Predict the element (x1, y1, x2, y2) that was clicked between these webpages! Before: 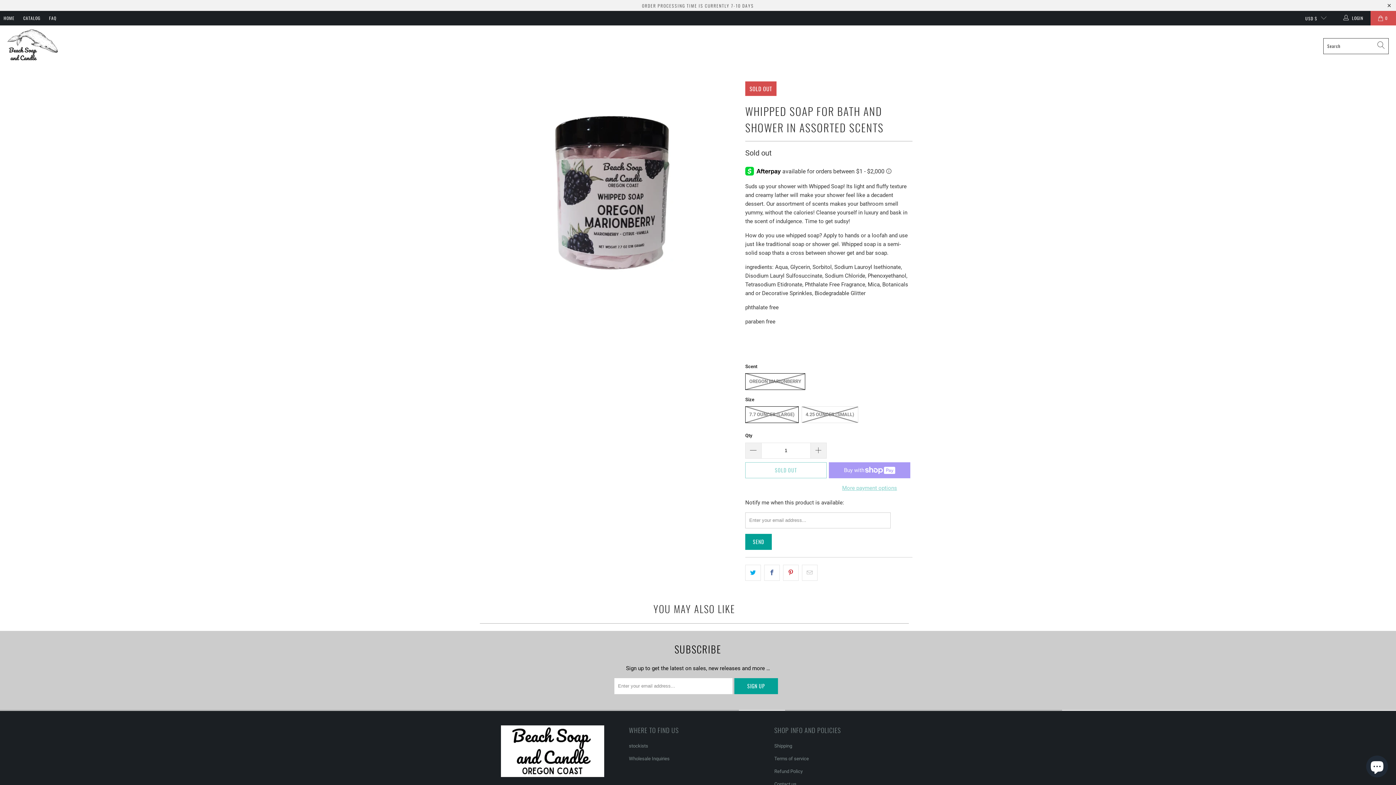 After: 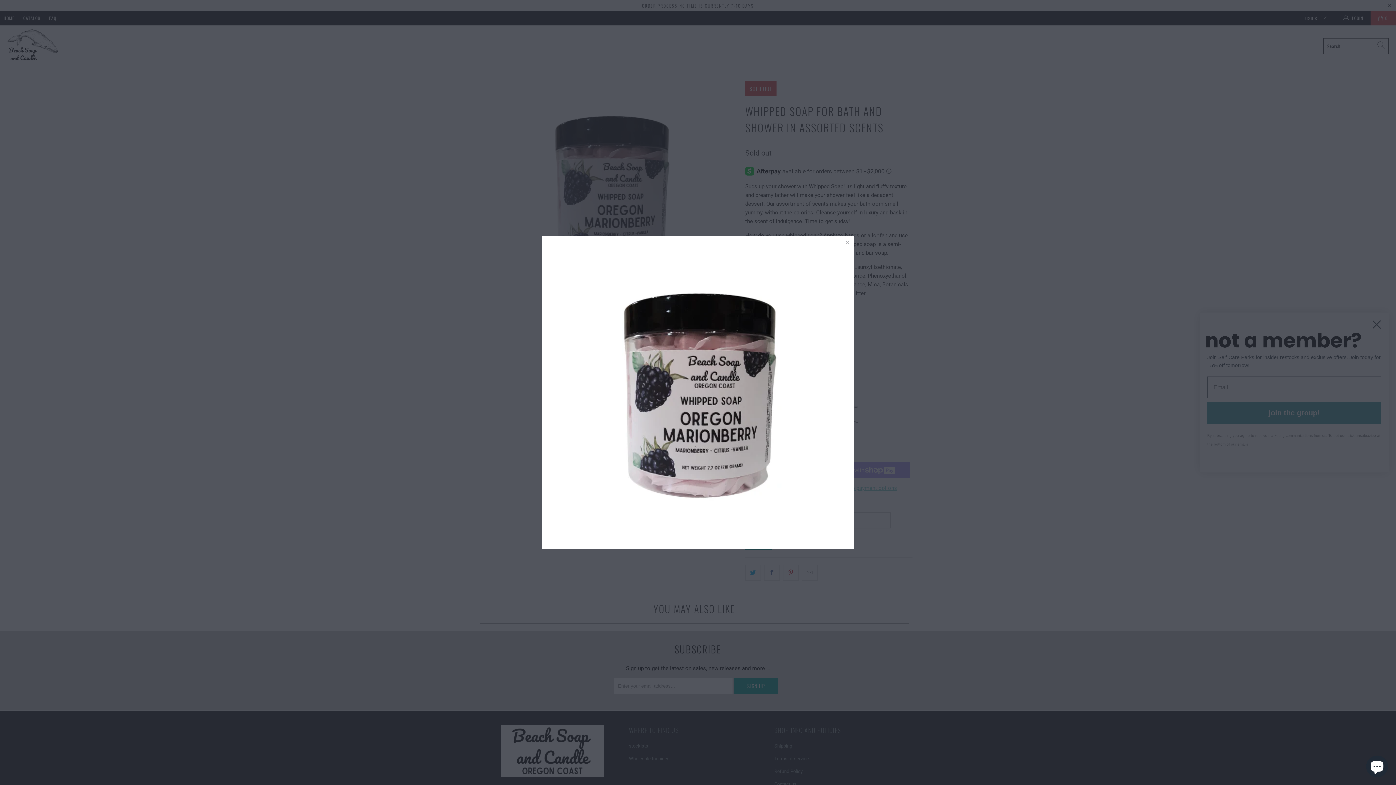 Action: bbox: (483, 81, 738, 299)